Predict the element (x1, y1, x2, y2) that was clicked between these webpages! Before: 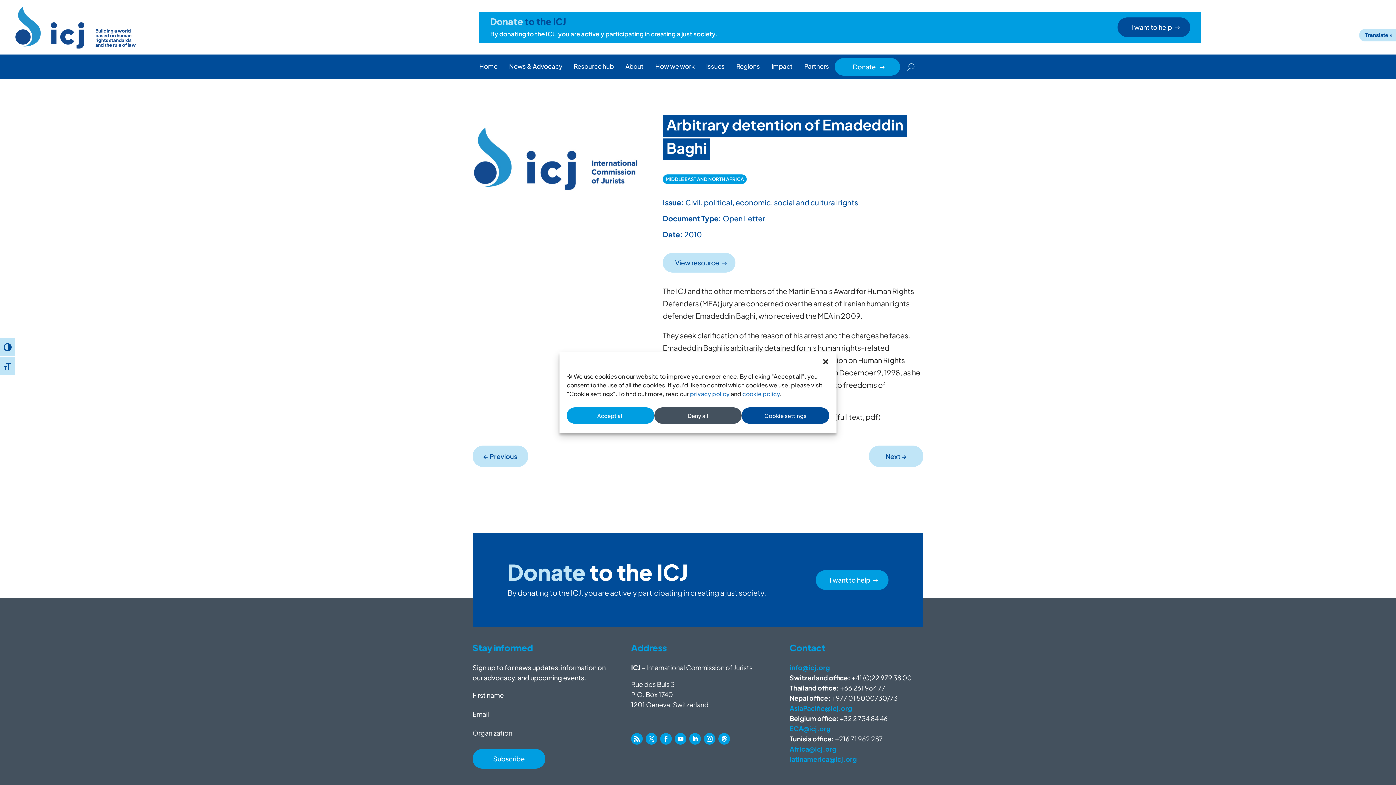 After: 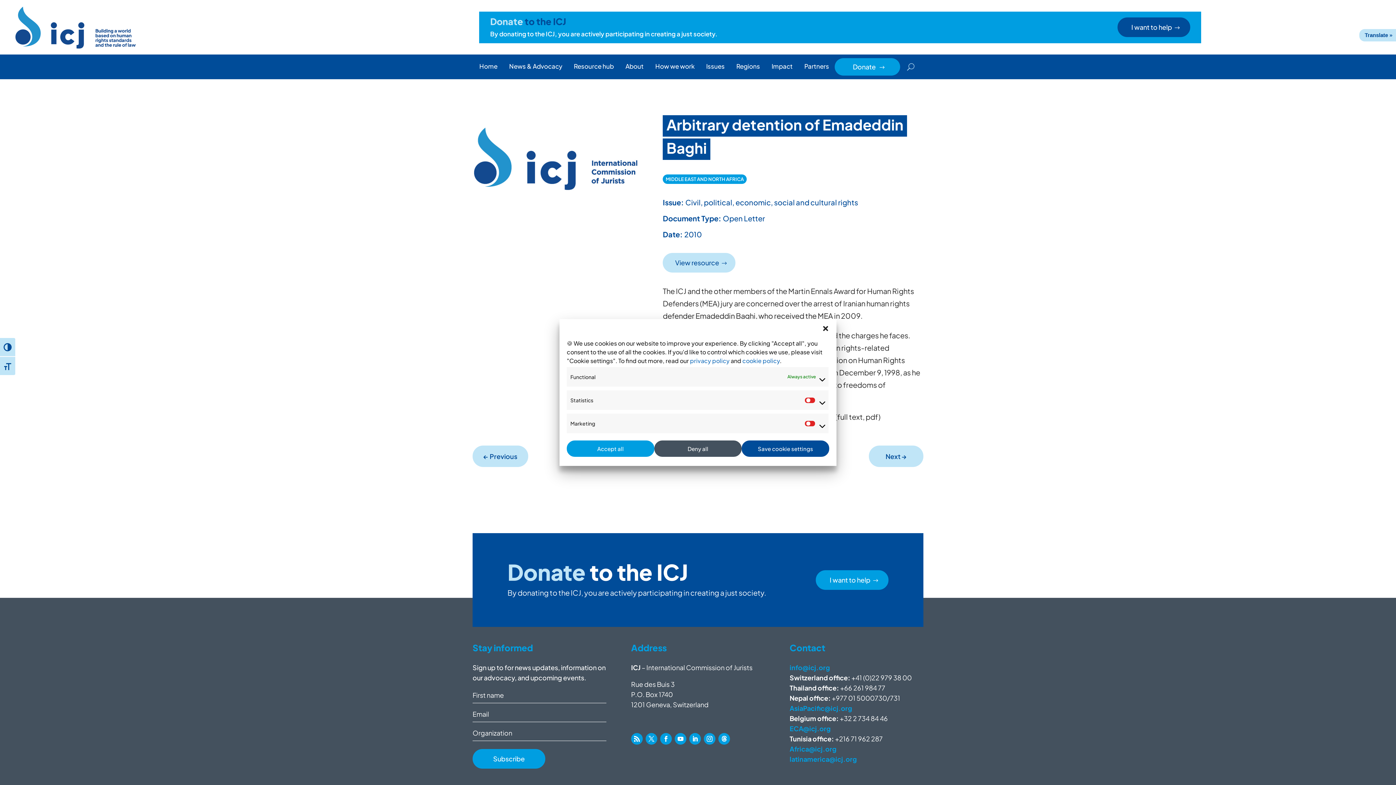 Action: label: Cookie settings bbox: (741, 407, 829, 424)